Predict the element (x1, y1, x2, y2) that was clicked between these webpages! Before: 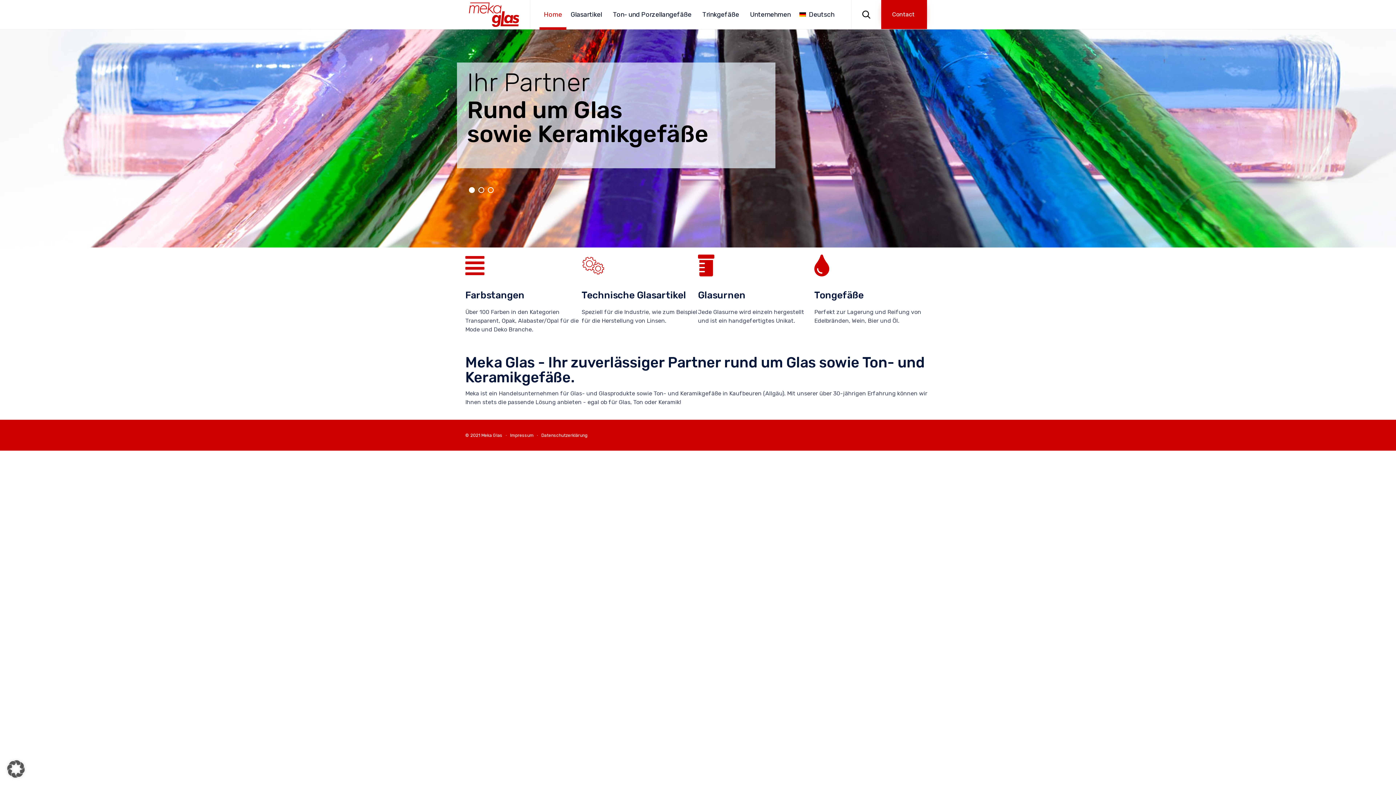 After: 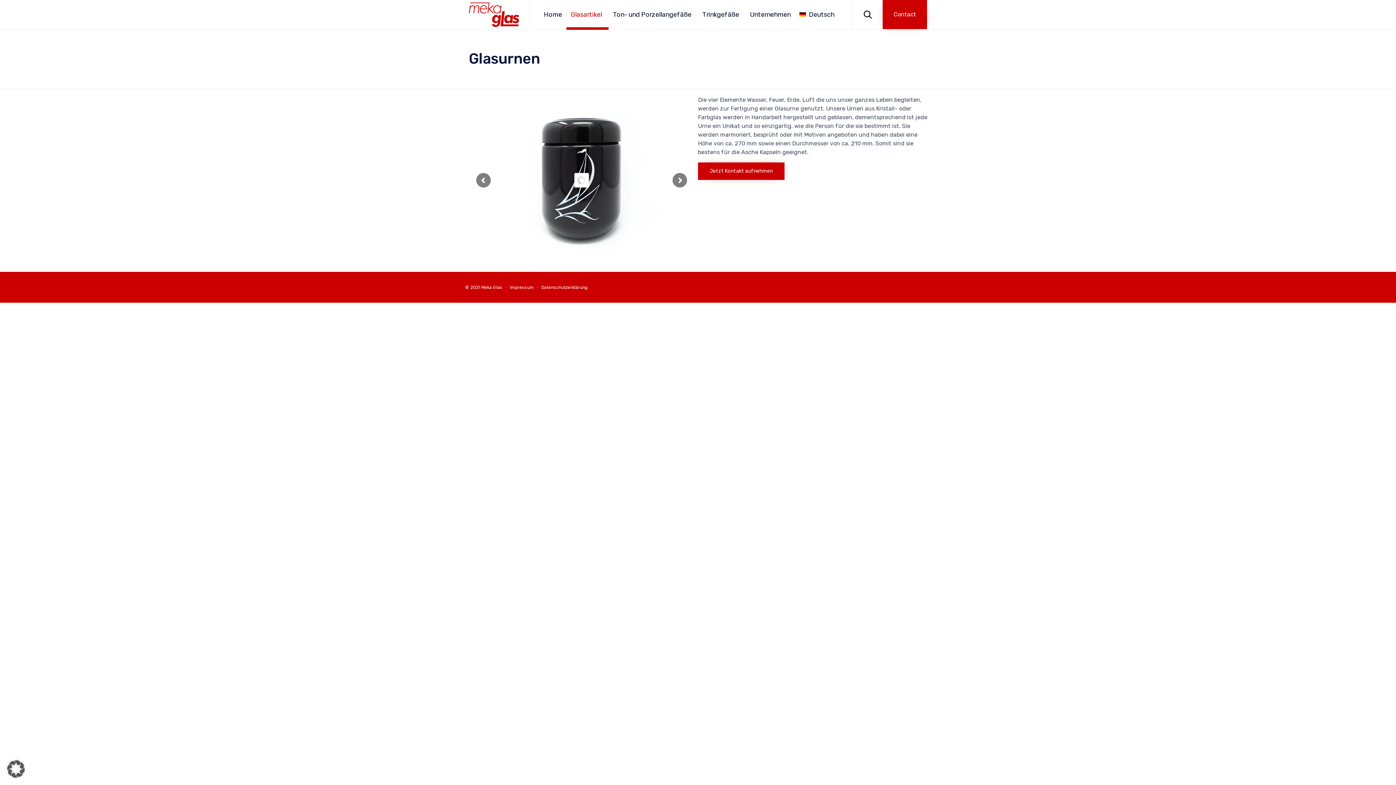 Action: label: Glasurnen bbox: (698, 289, 745, 301)